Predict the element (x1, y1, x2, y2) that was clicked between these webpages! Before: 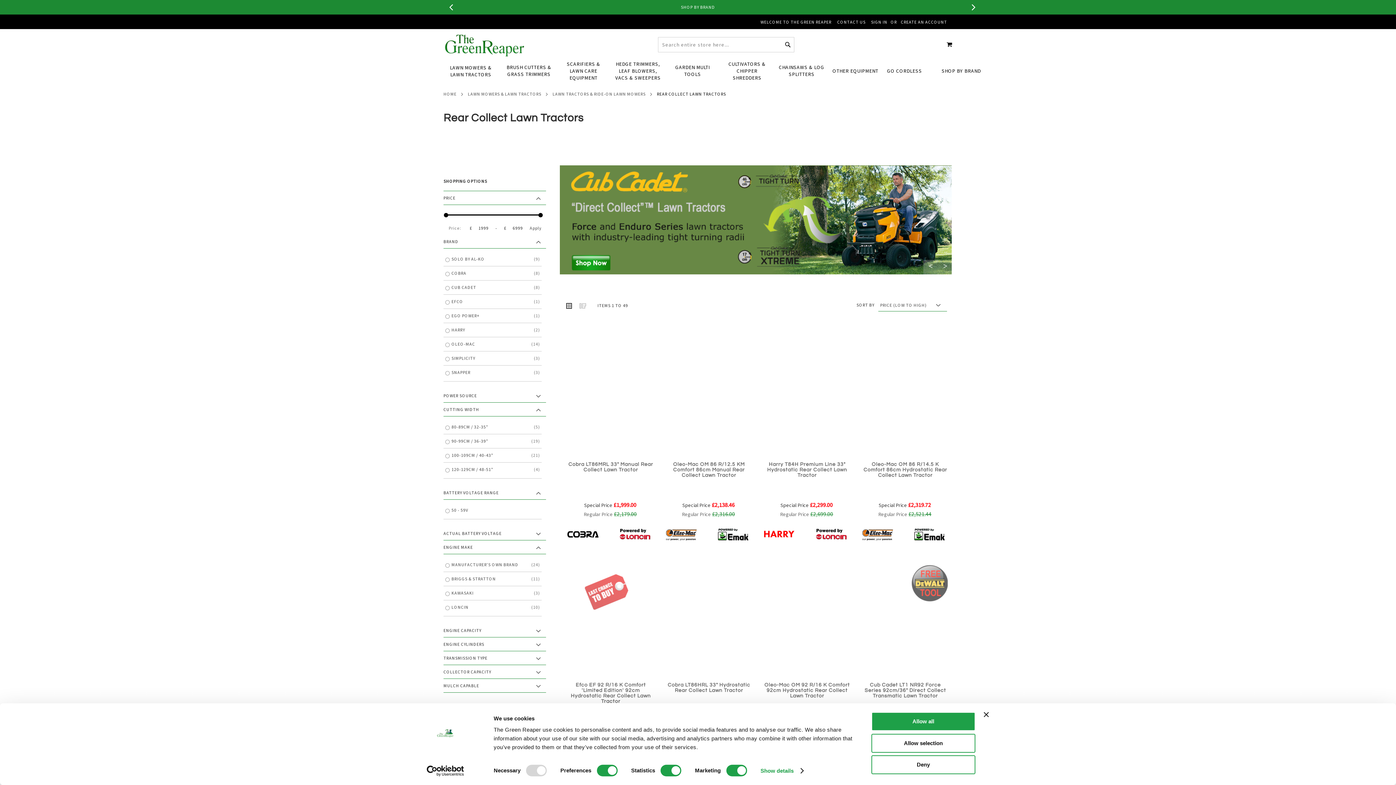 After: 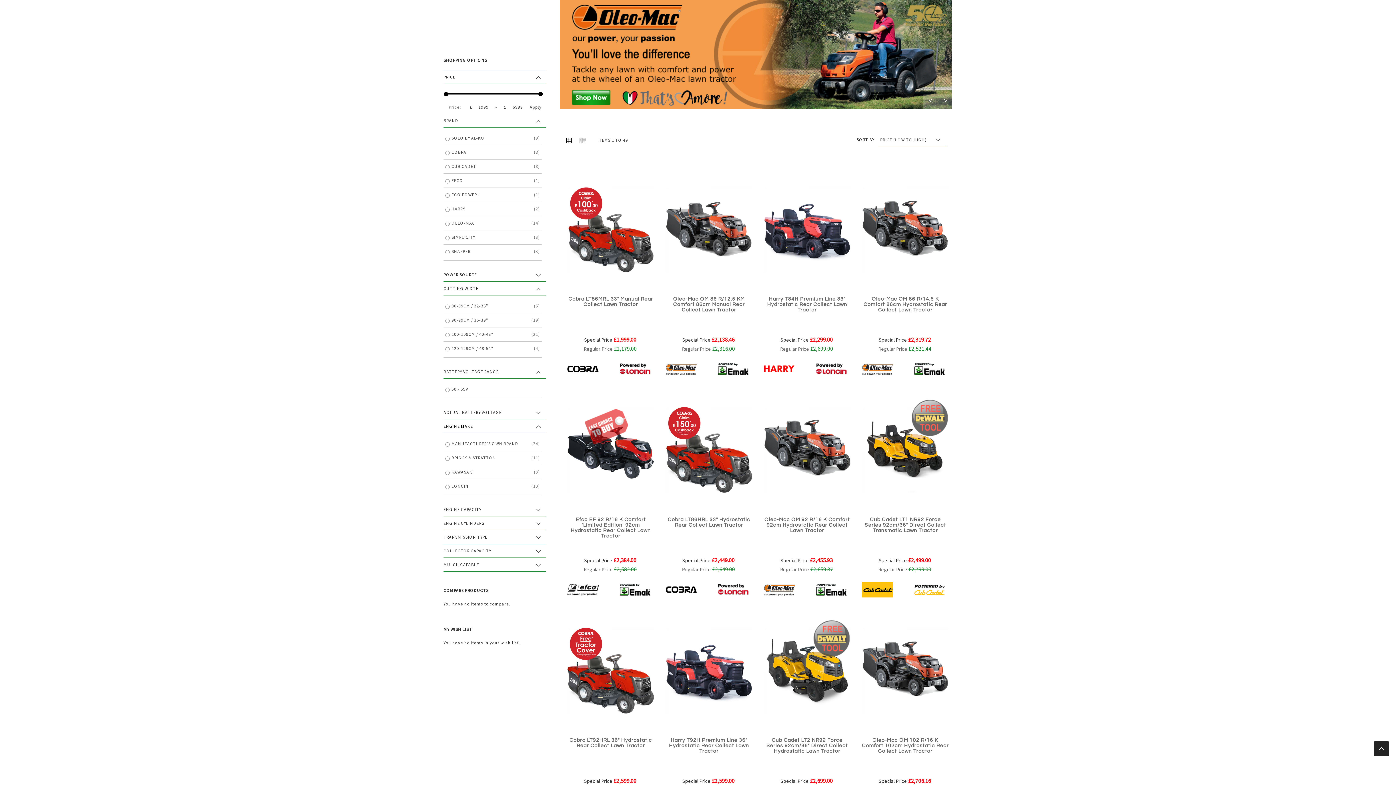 Action: bbox: (441, 424, 540, 430) label: 80-89CM / 32-35"
5
ITEMS